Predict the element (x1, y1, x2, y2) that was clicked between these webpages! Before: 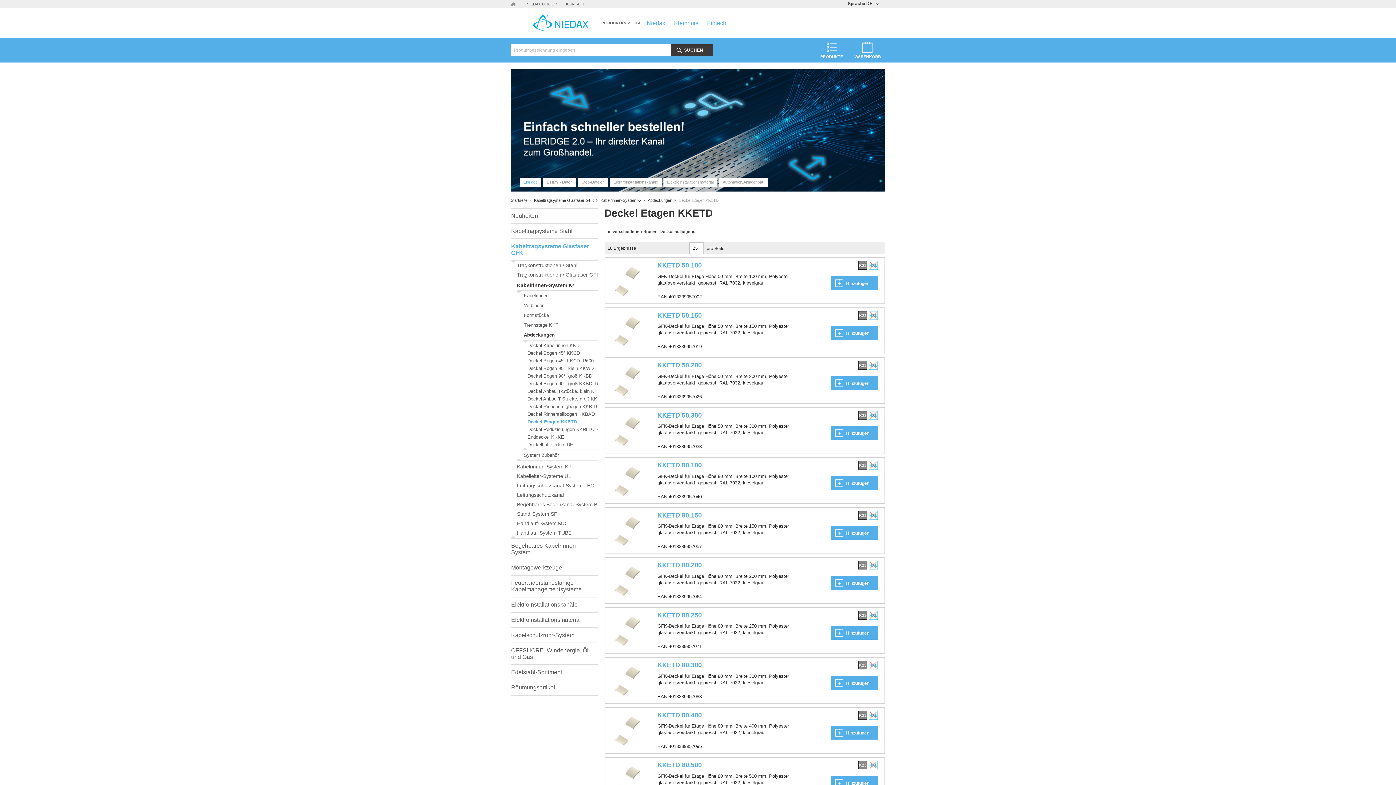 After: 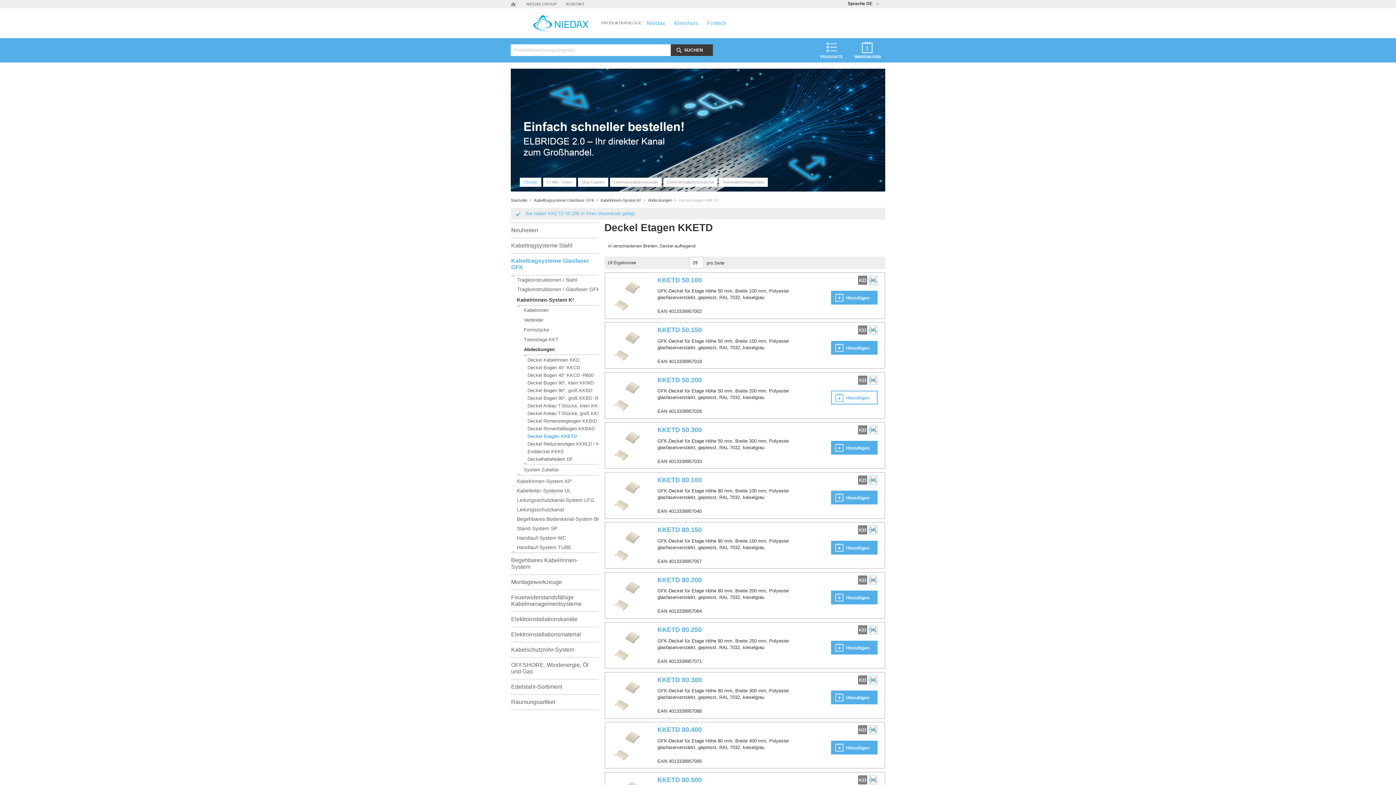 Action: bbox: (831, 376, 877, 390) label:  Hinzufügen